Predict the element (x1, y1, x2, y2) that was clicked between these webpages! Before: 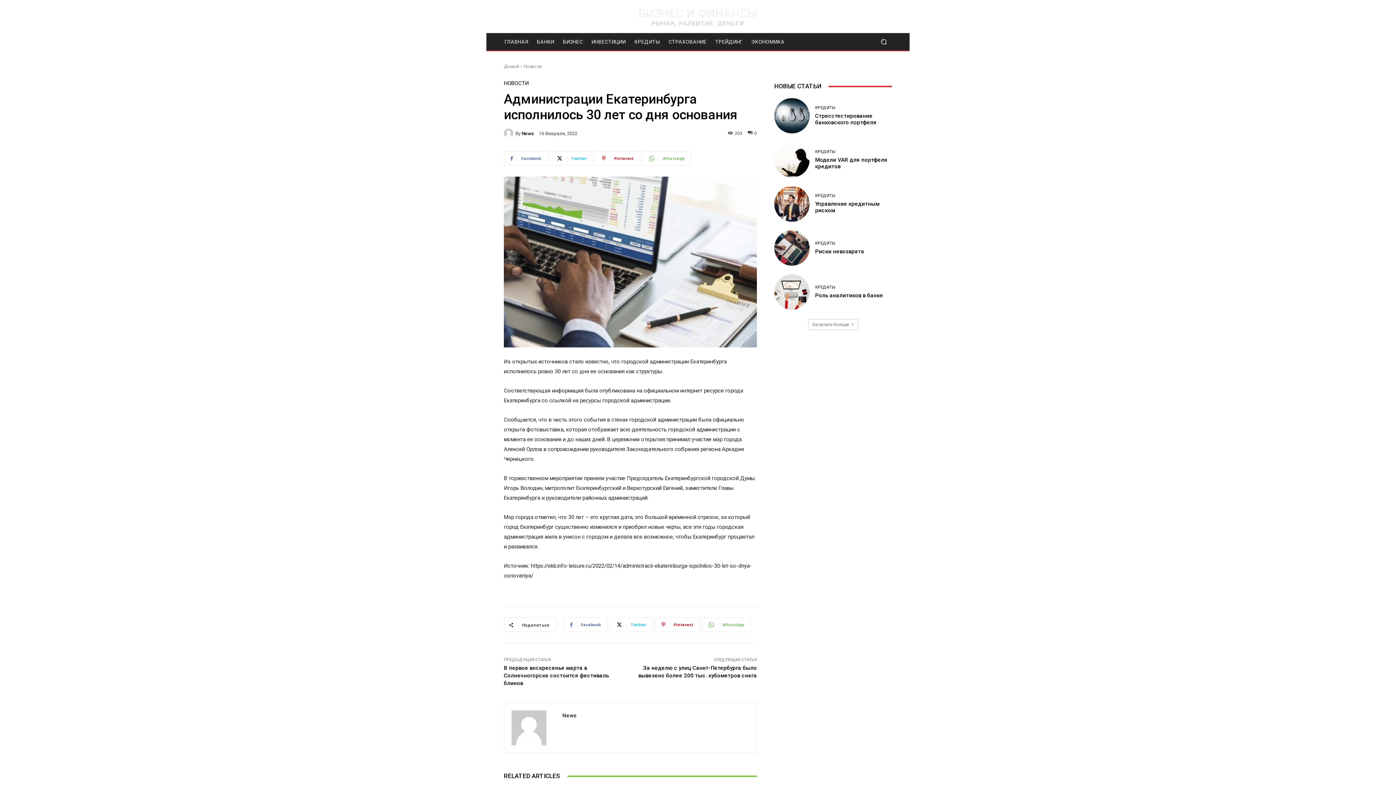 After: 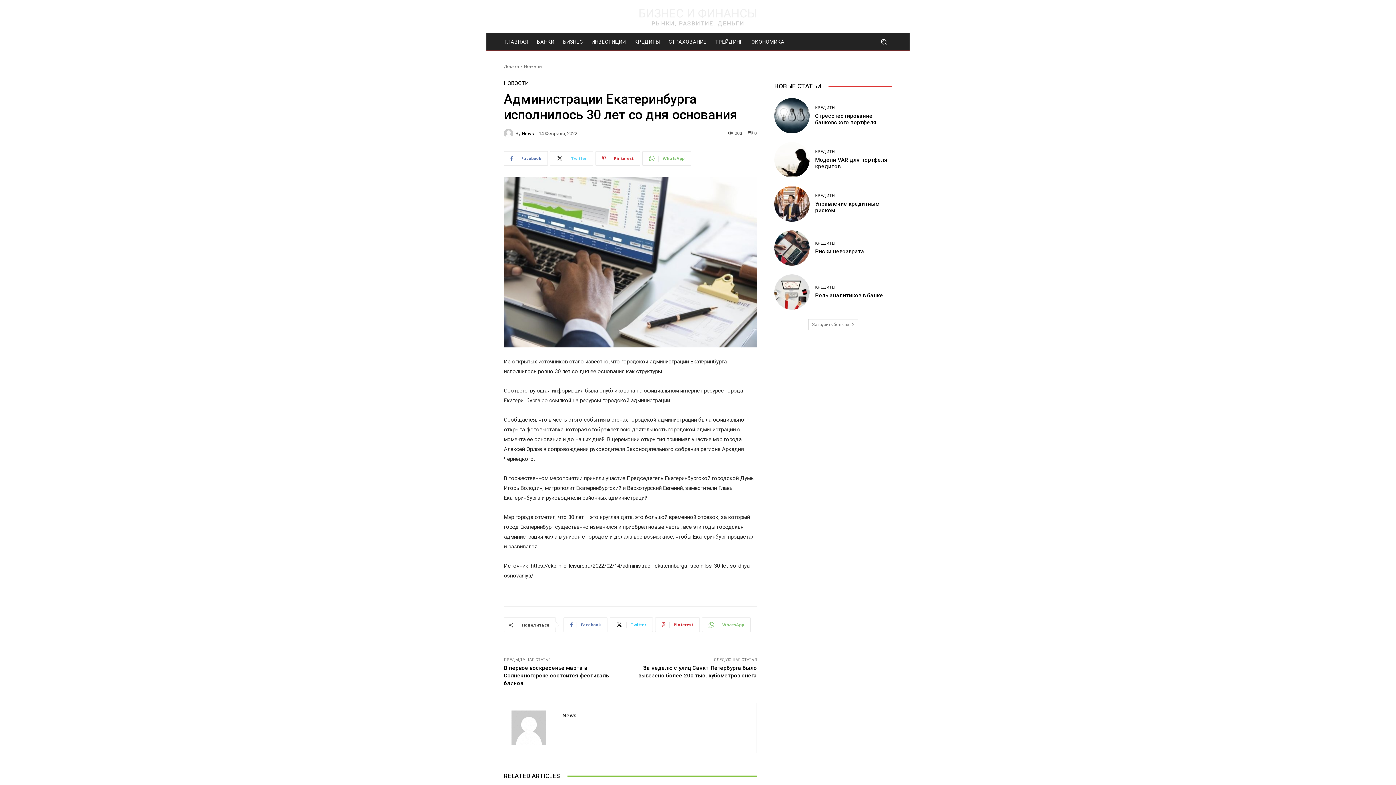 Action: bbox: (550, 151, 593, 165) label: Twitter